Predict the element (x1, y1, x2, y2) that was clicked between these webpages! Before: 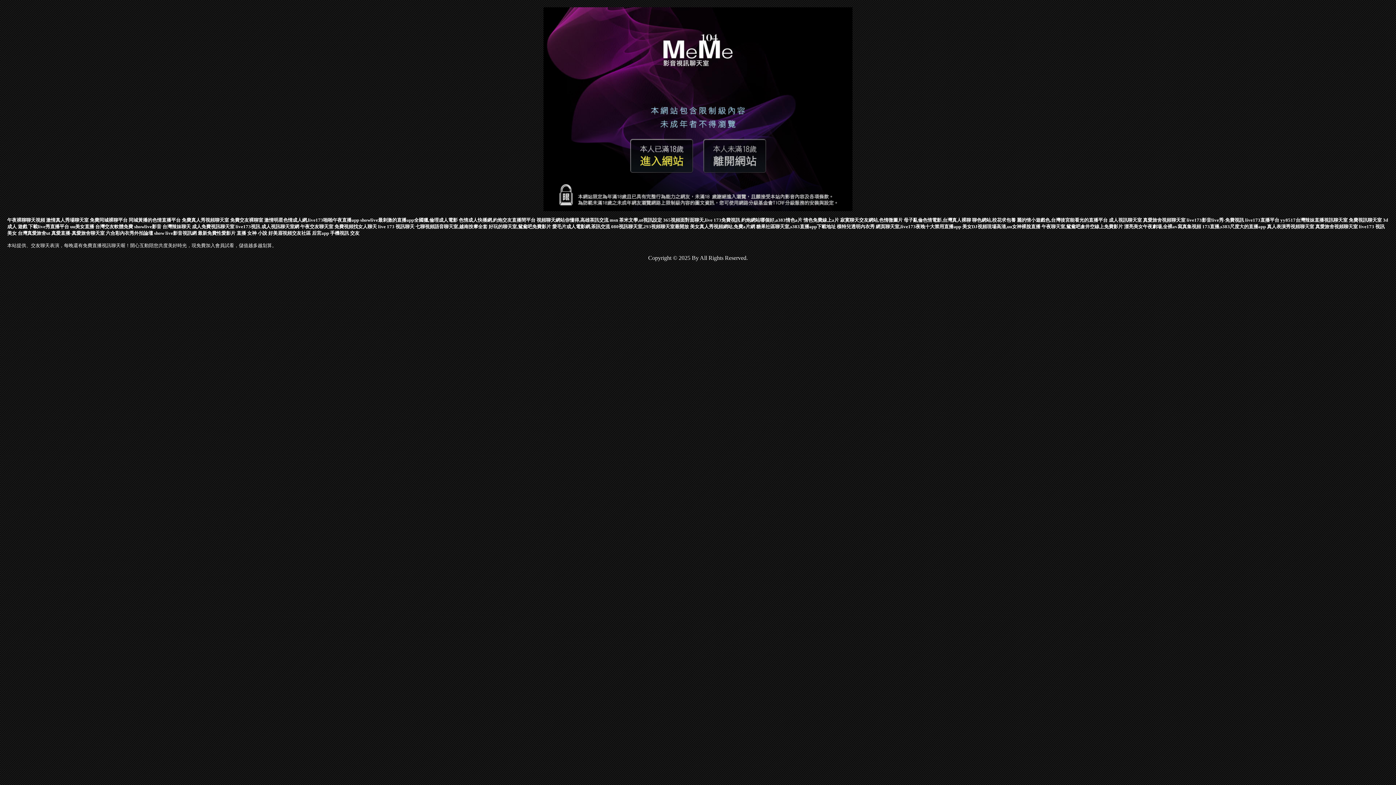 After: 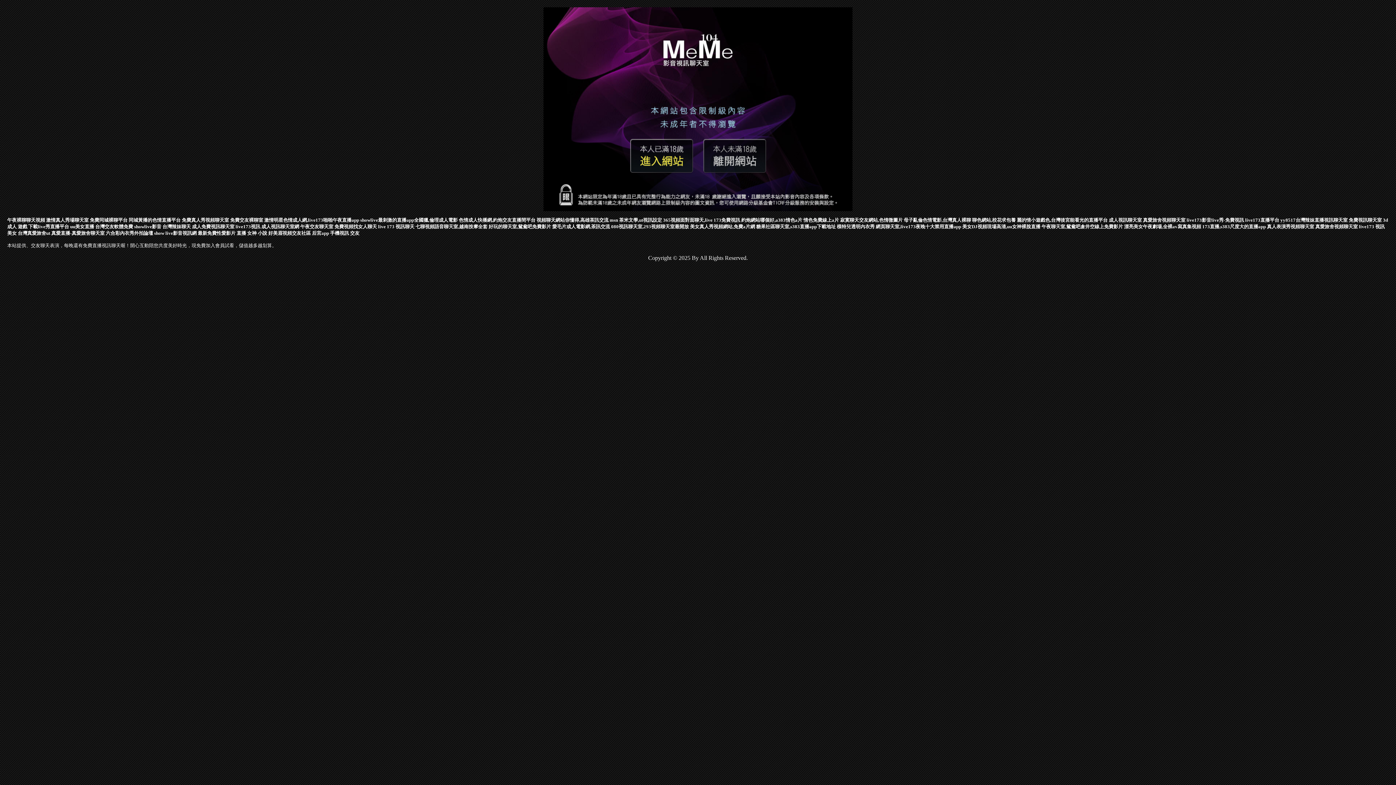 Action: label: 真愛旅舍視頻聊天室 bbox: (1315, 224, 1358, 229)